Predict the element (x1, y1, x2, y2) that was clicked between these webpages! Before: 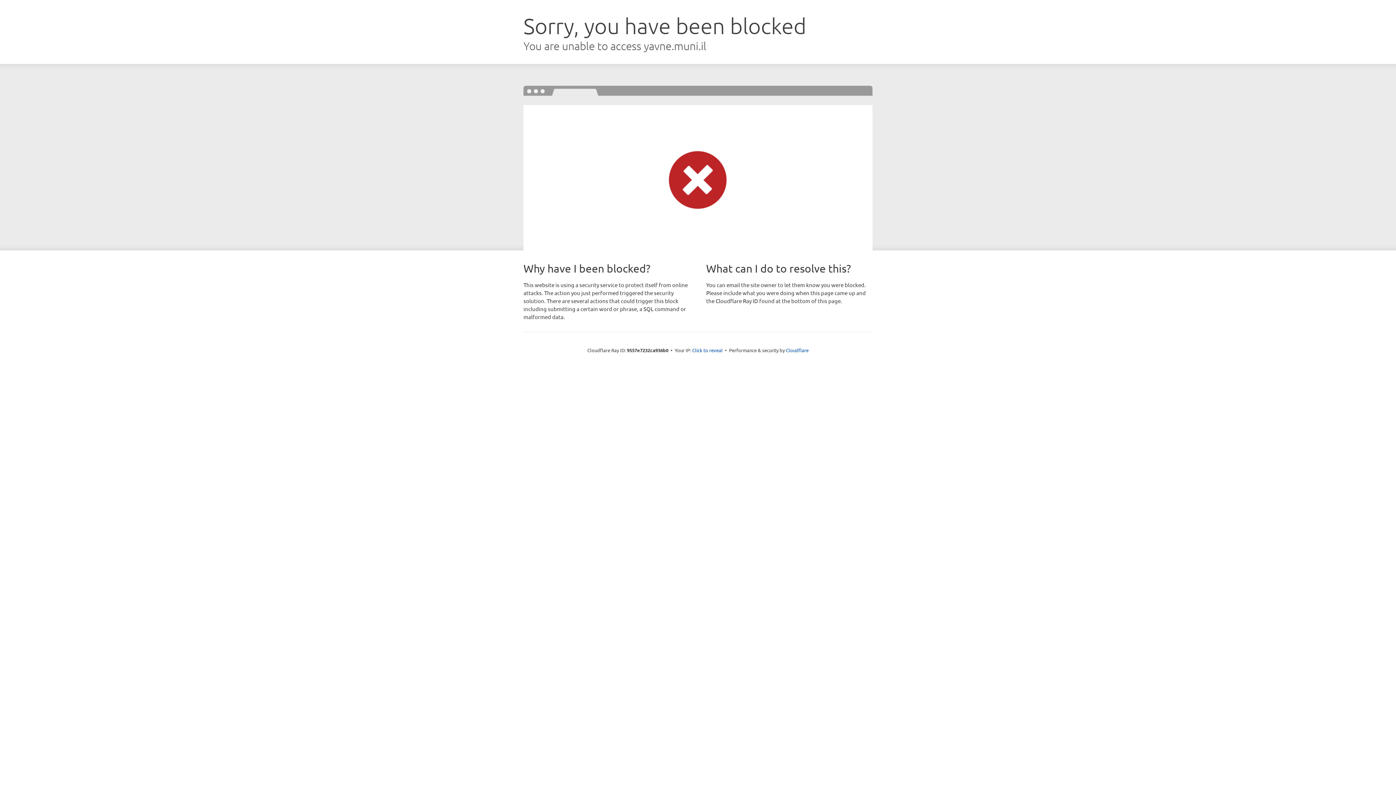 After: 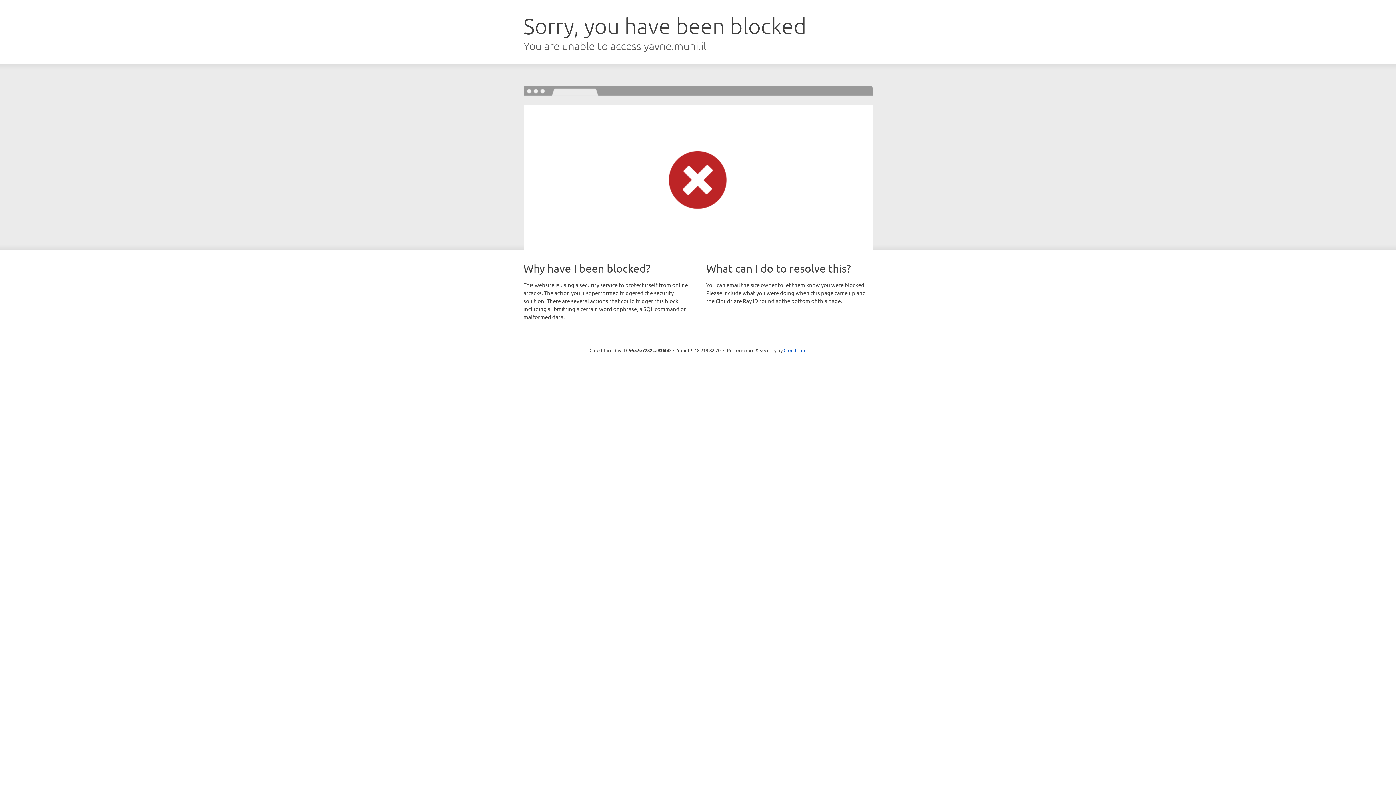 Action: label: Click to reveal bbox: (692, 346, 722, 353)